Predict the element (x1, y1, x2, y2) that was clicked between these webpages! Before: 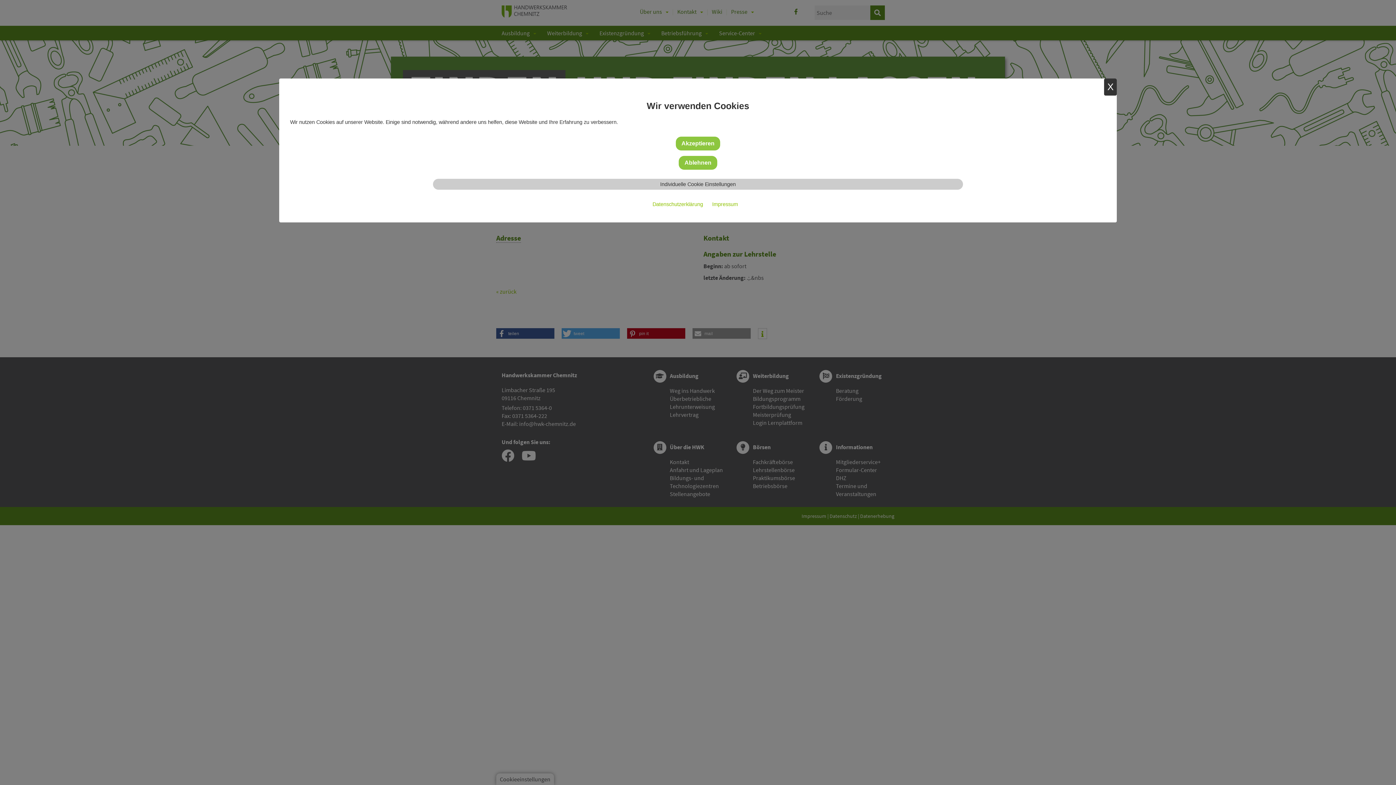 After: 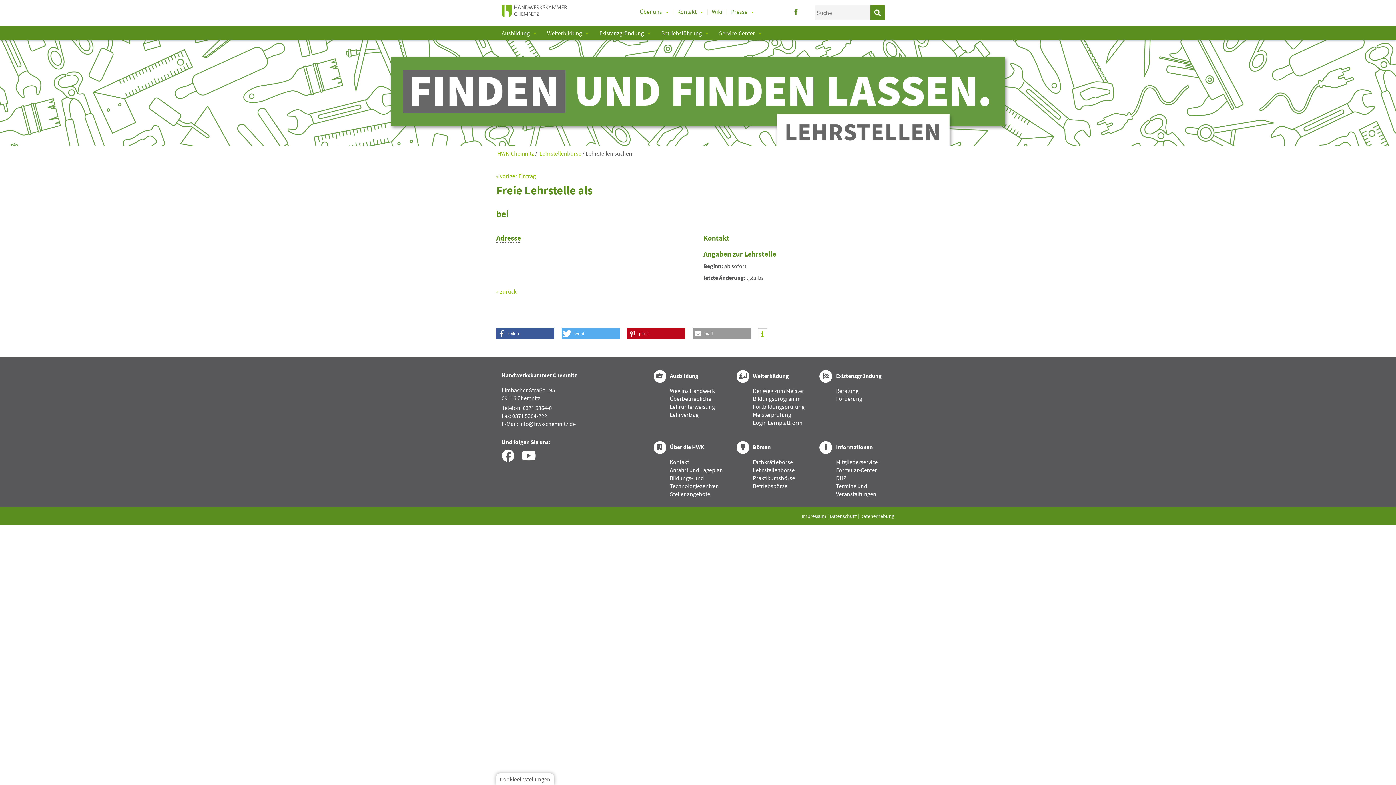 Action: bbox: (675, 136, 720, 150) label: Akzeptieren